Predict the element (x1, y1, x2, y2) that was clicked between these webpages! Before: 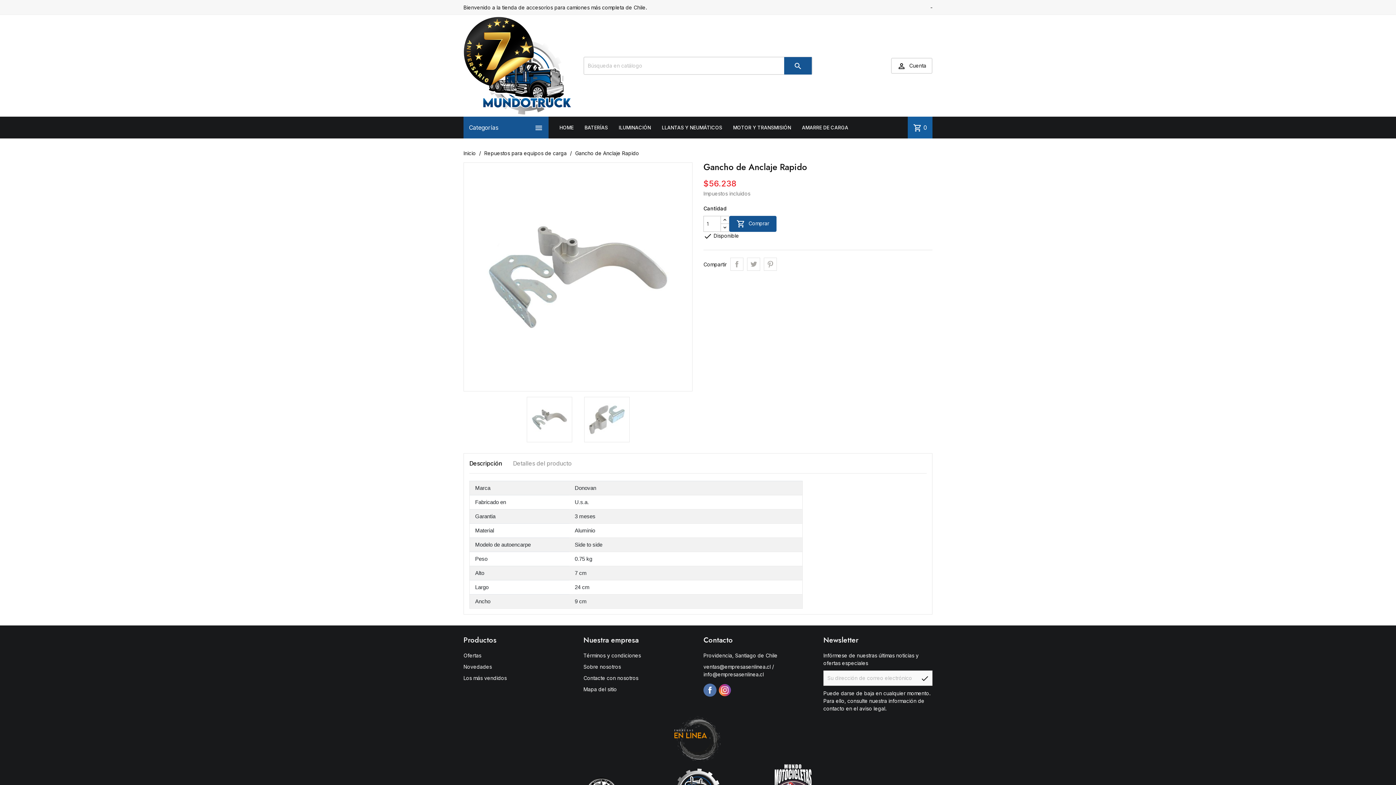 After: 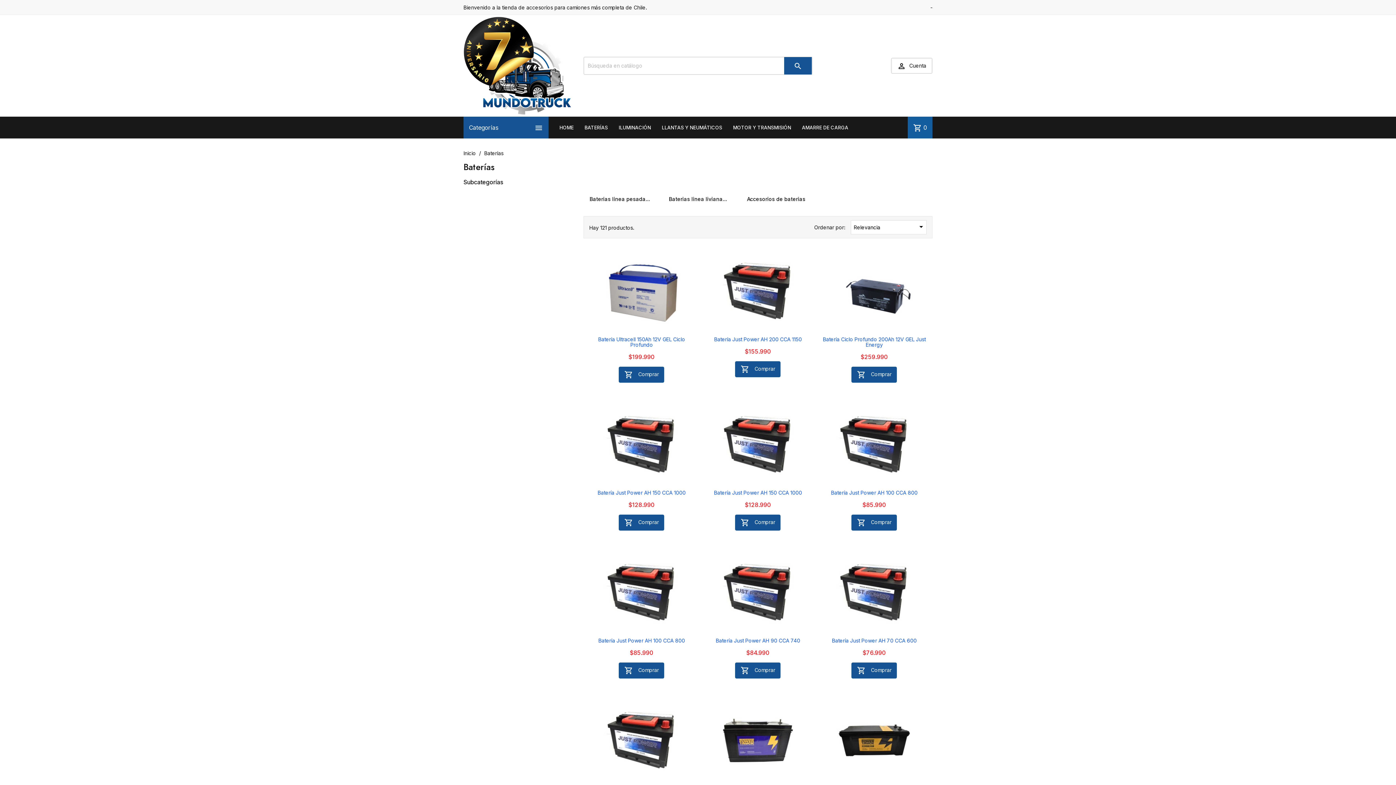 Action: bbox: (579, 116, 613, 138) label: BATERÍAS